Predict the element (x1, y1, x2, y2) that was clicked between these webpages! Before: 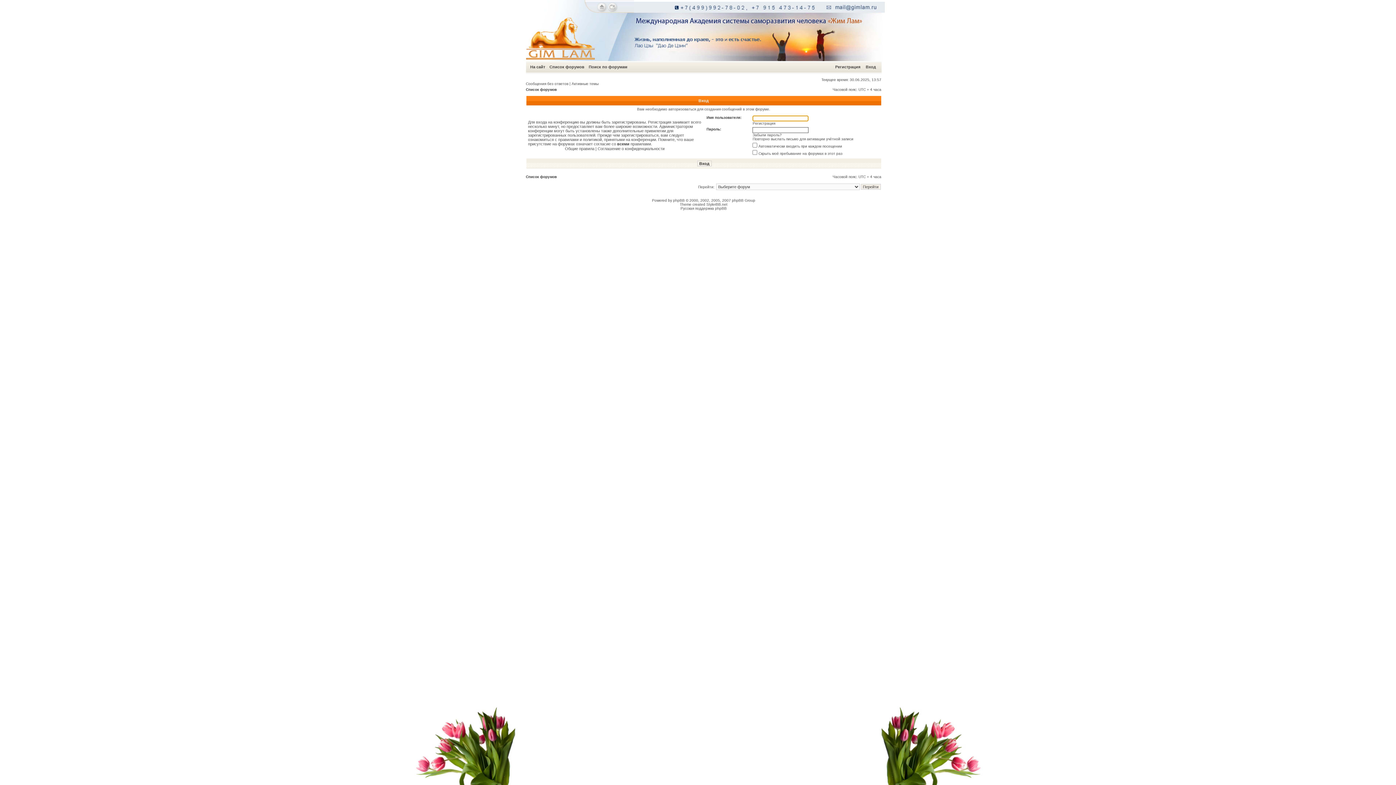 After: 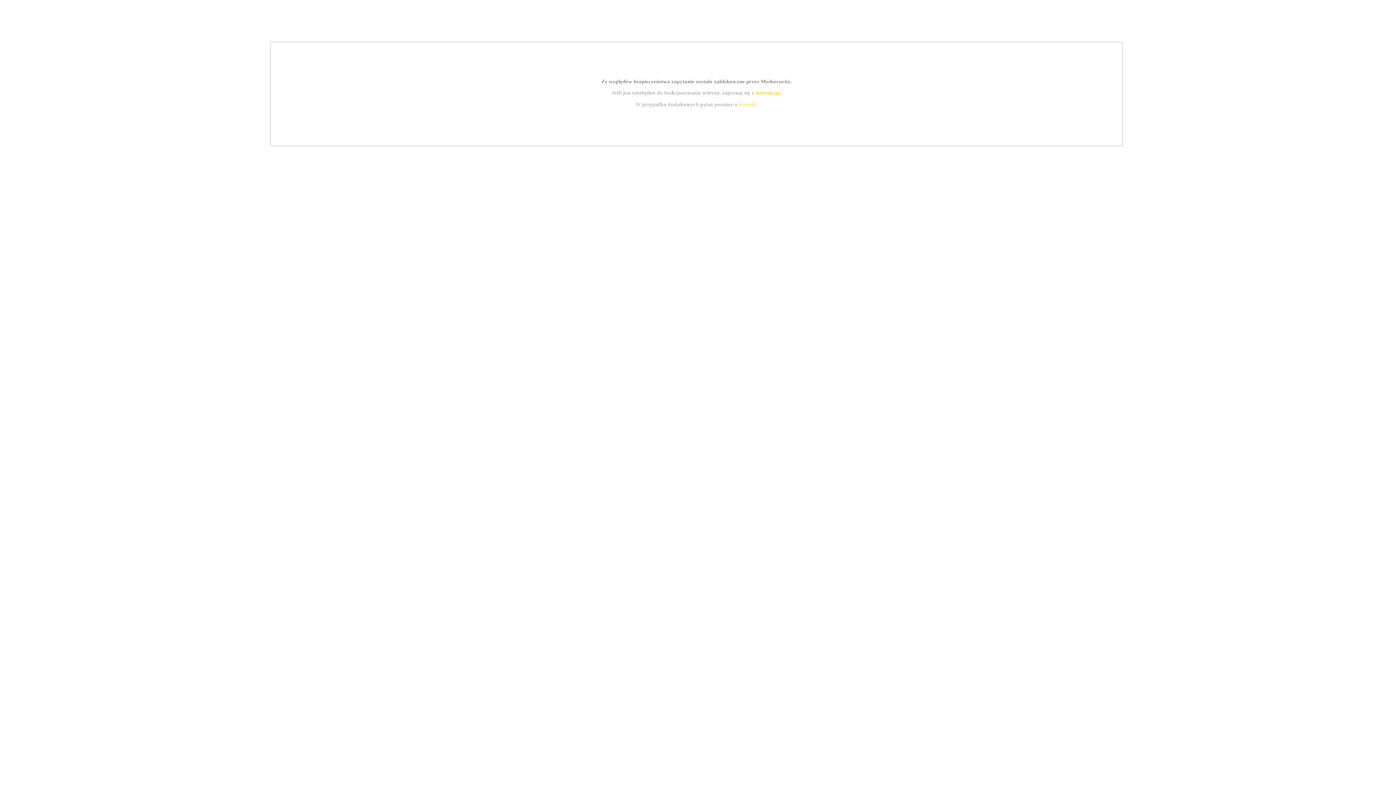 Action: label: StylerBB.net bbox: (706, 202, 727, 206)